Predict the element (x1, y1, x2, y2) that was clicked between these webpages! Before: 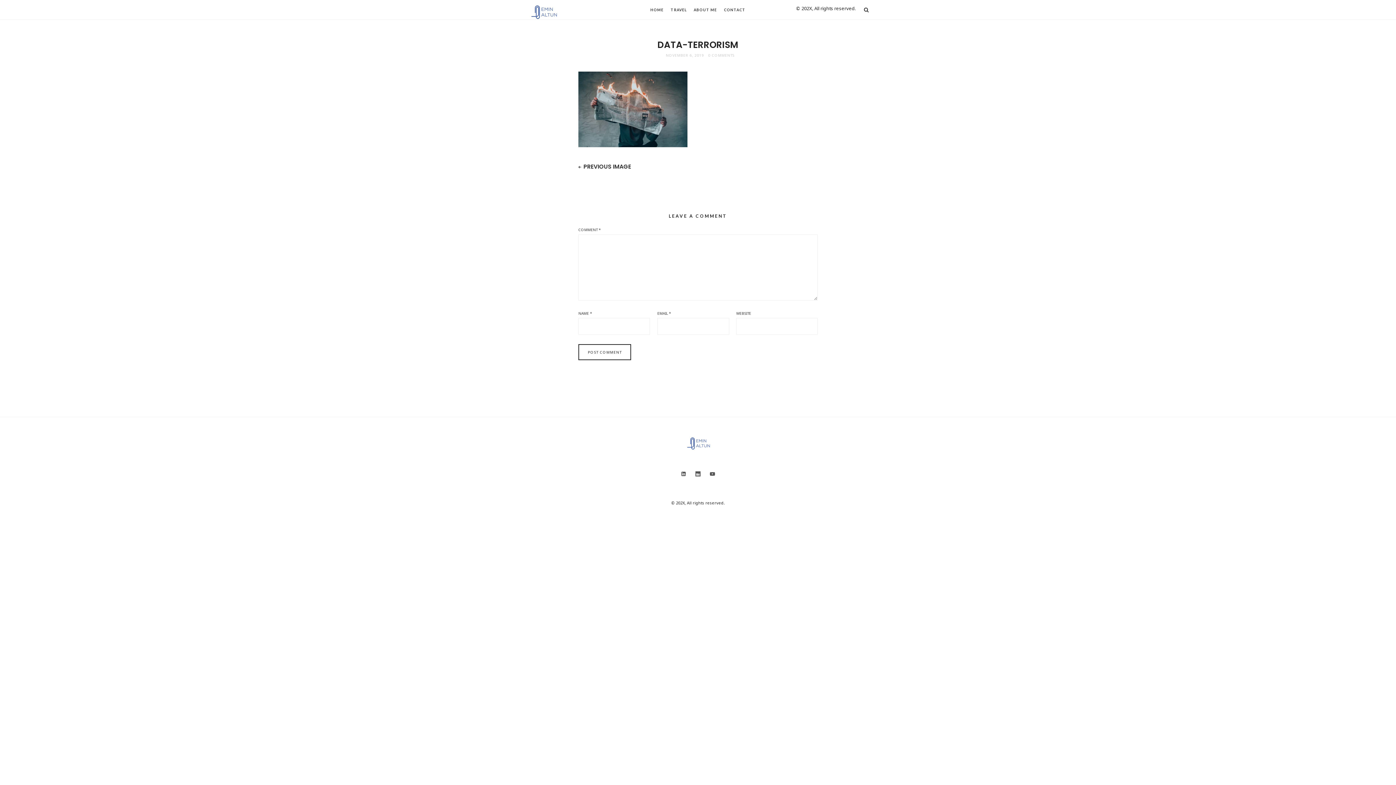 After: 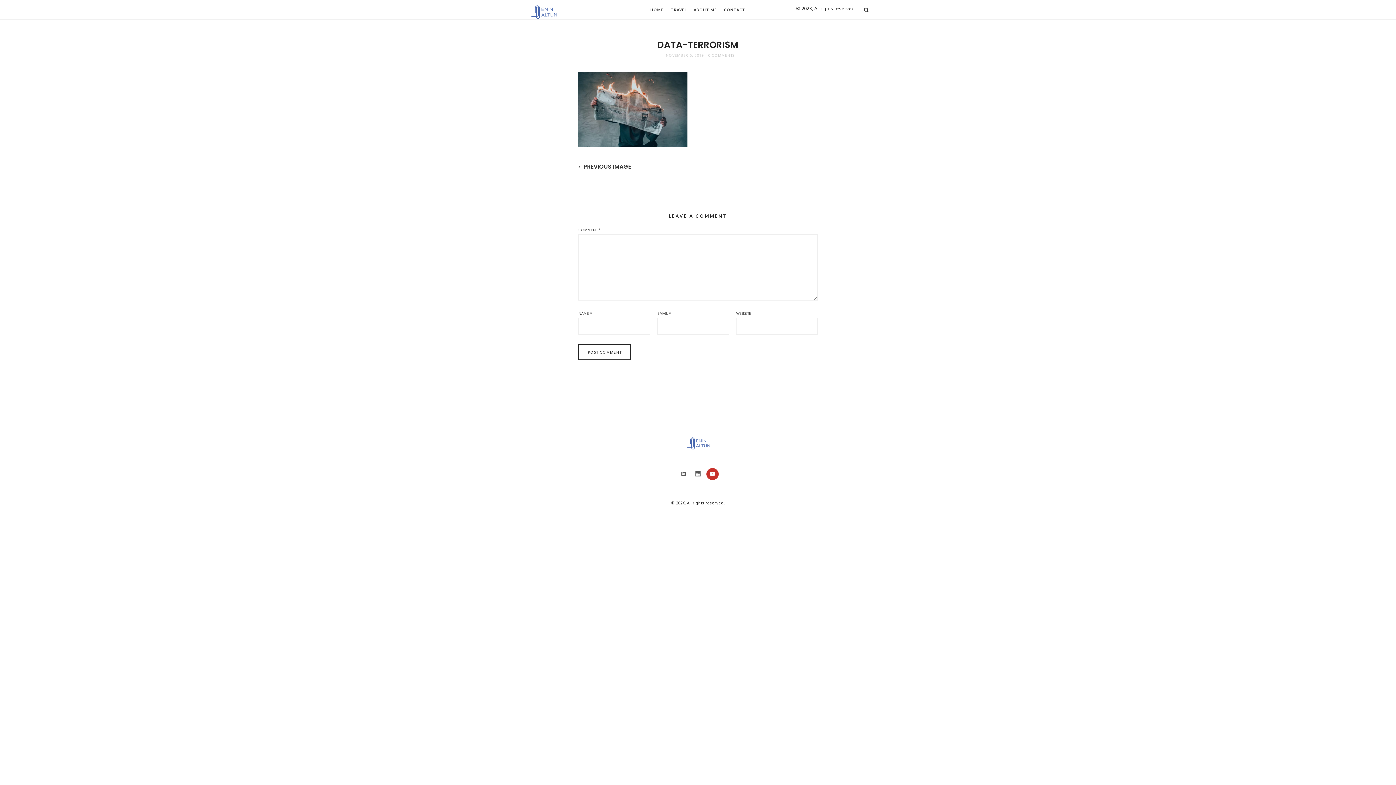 Action: bbox: (706, 468, 718, 480)